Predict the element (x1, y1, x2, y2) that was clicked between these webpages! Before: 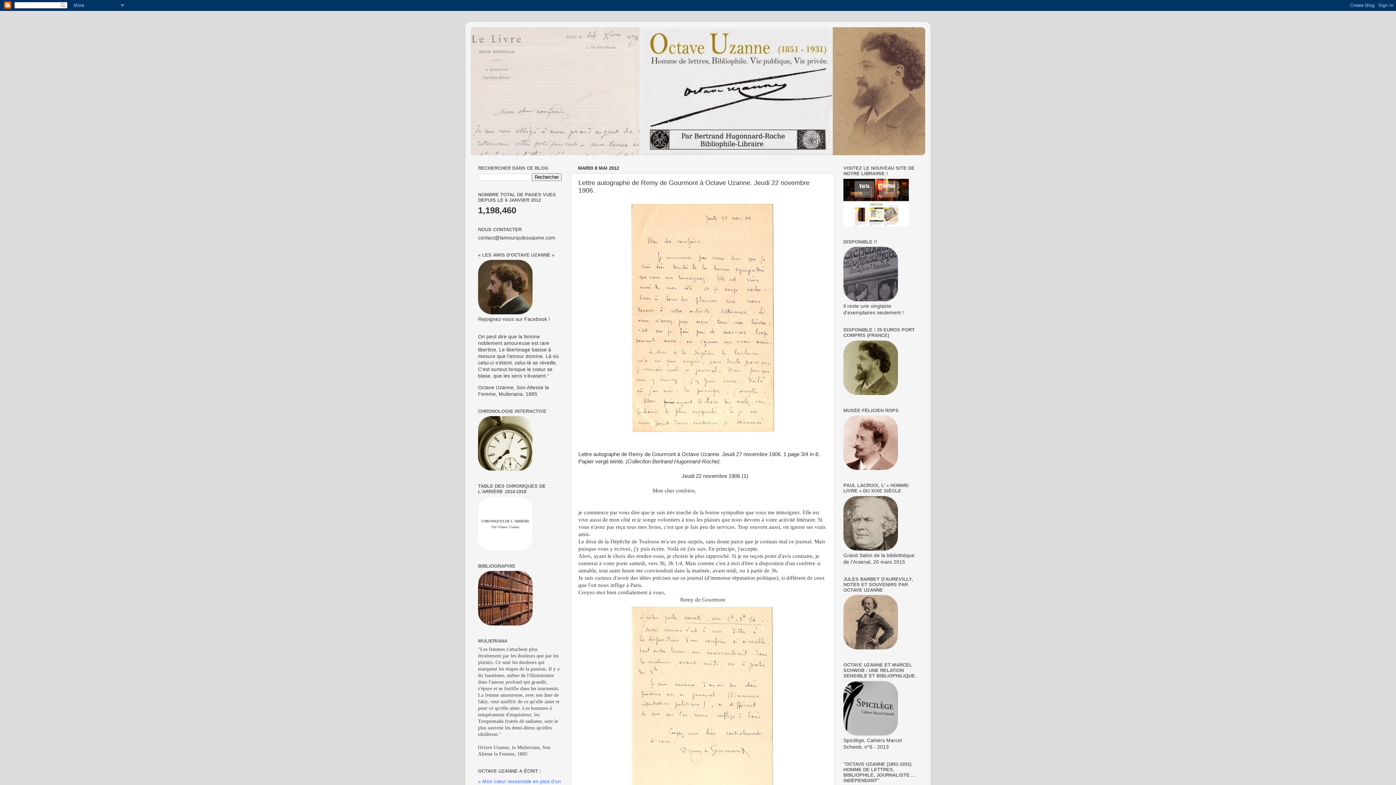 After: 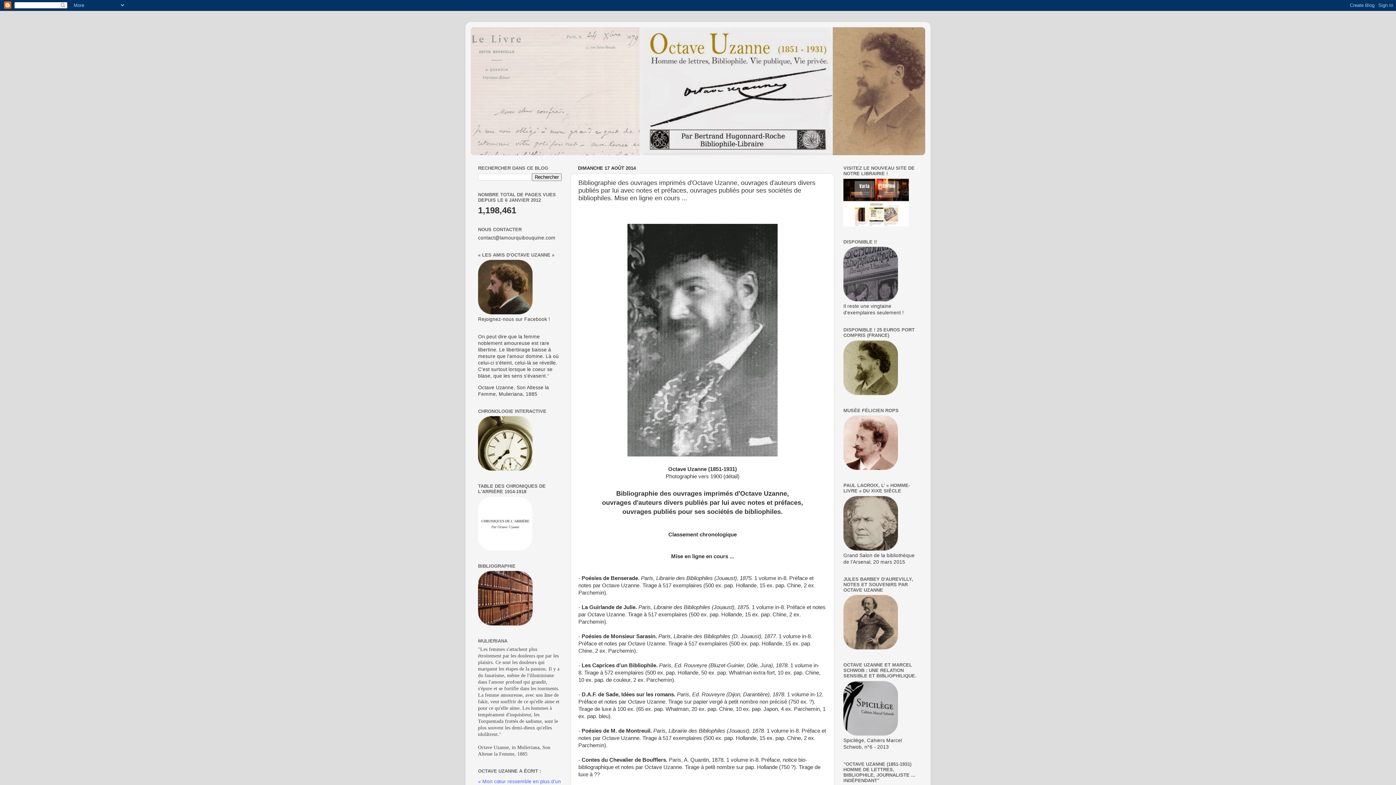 Action: bbox: (478, 621, 532, 627)